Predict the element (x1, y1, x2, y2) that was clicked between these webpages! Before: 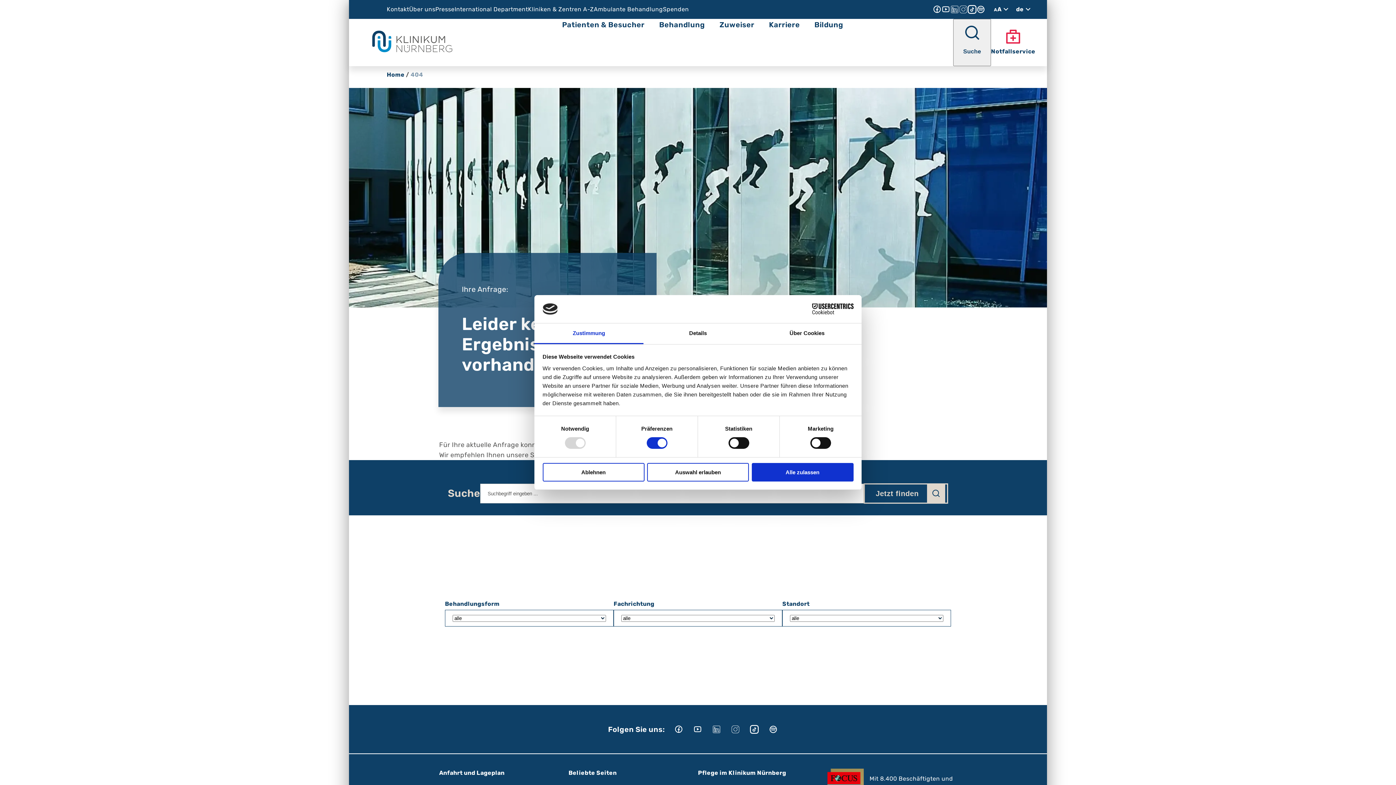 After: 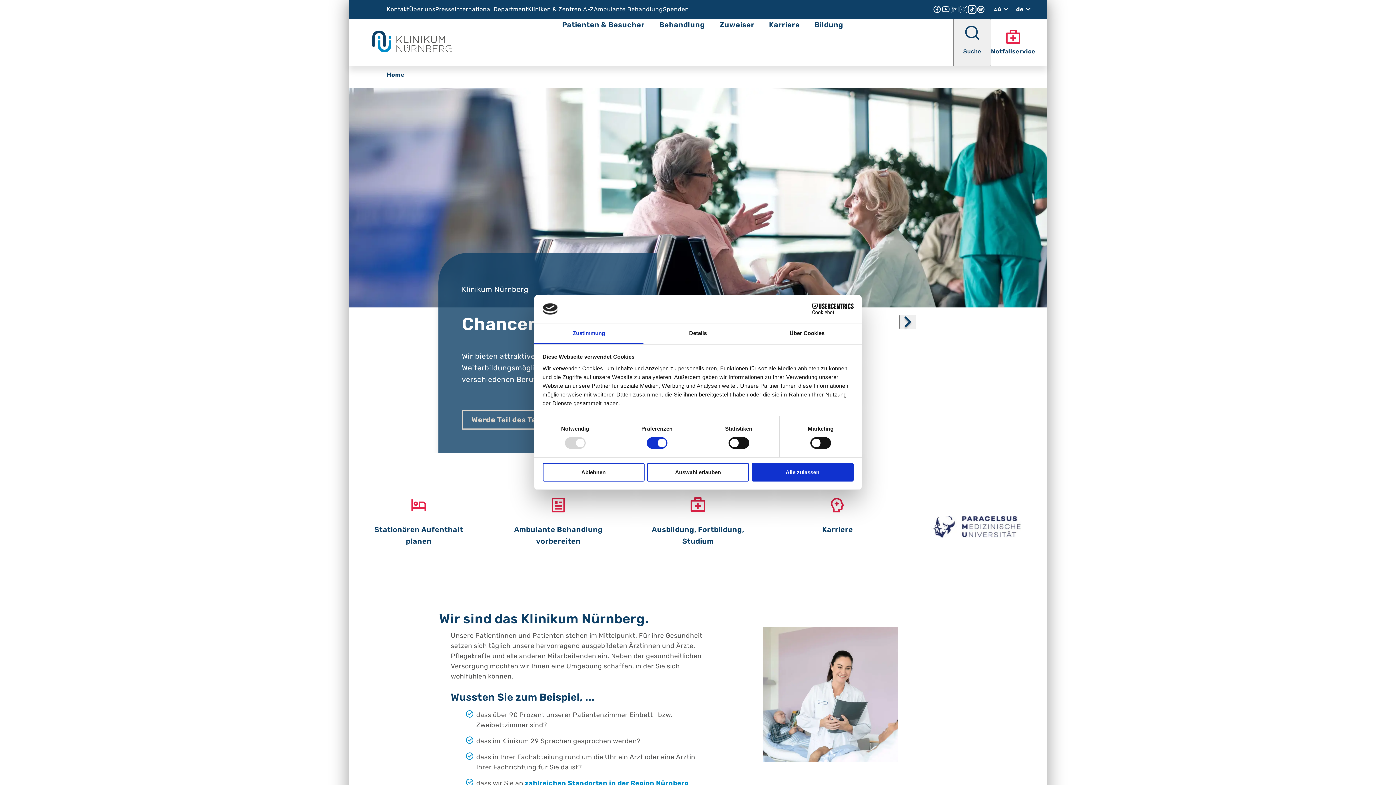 Action: bbox: (372, 46, 452, 53)